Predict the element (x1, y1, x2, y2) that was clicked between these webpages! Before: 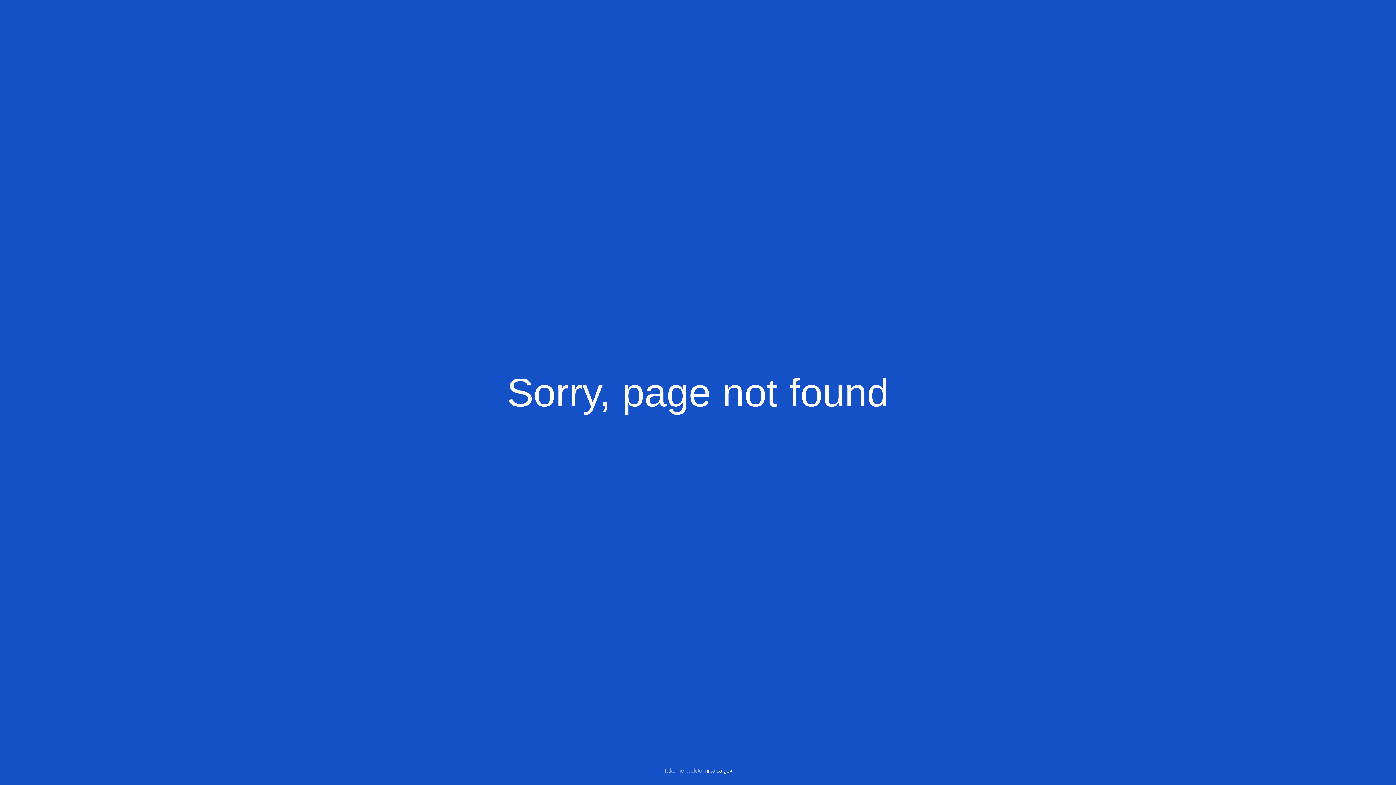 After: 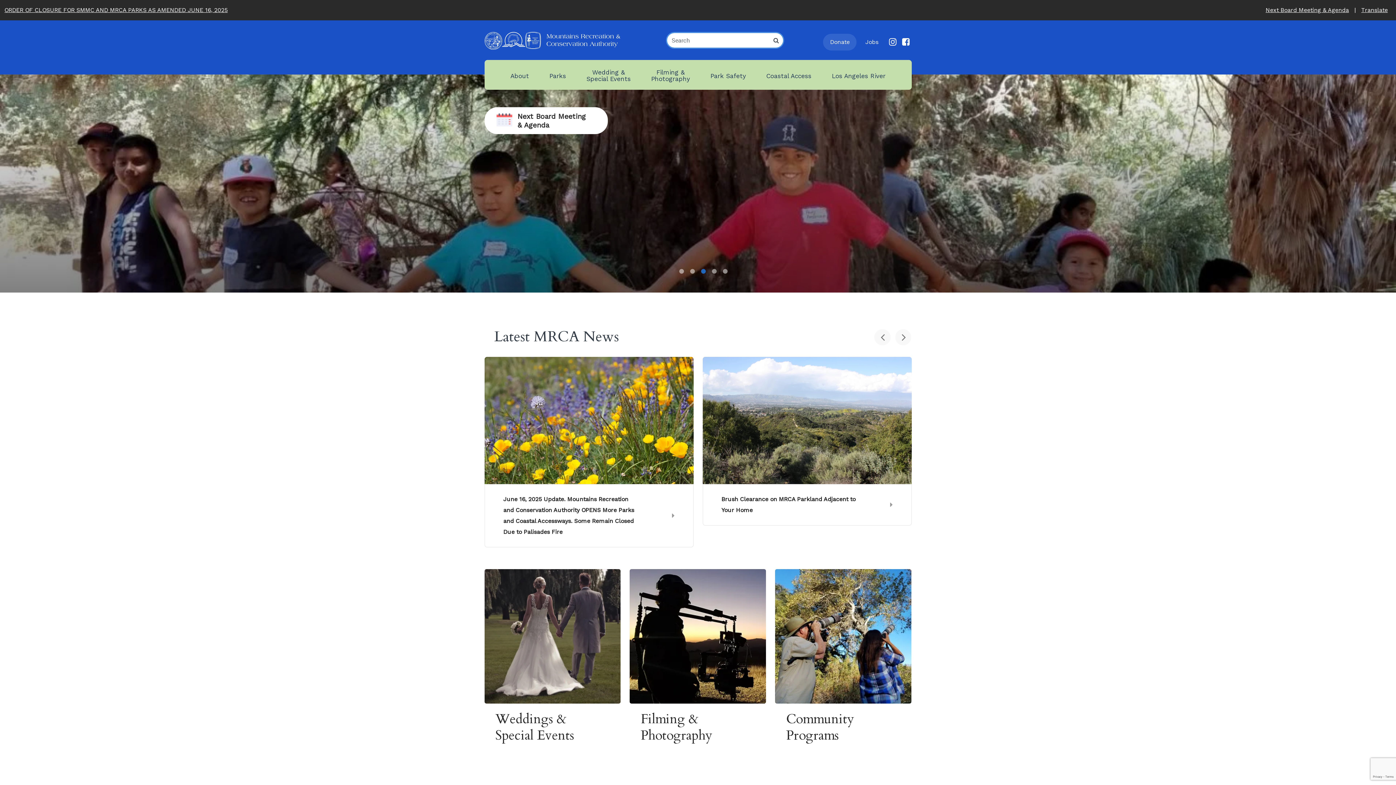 Action: bbox: (703, 768, 732, 774) label: mrca.ca.gov